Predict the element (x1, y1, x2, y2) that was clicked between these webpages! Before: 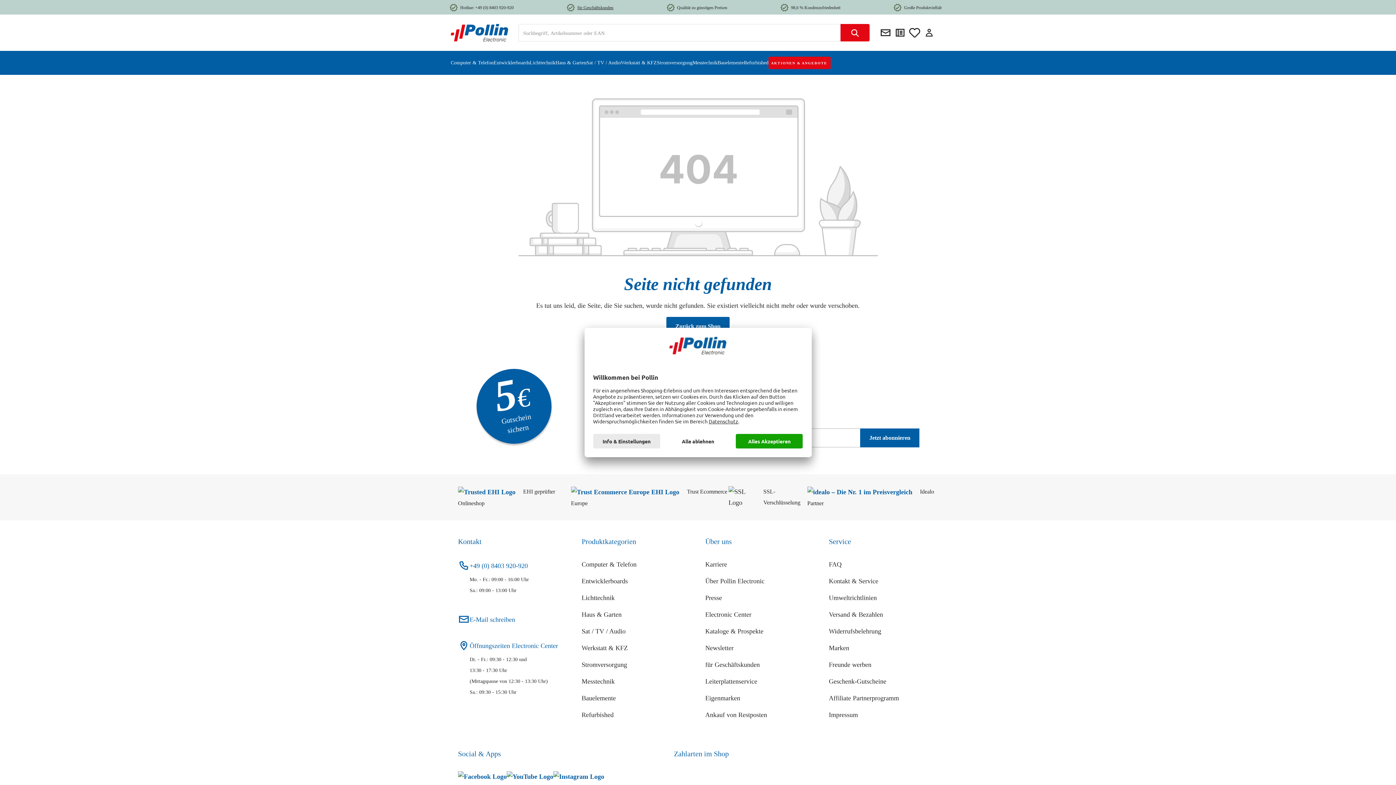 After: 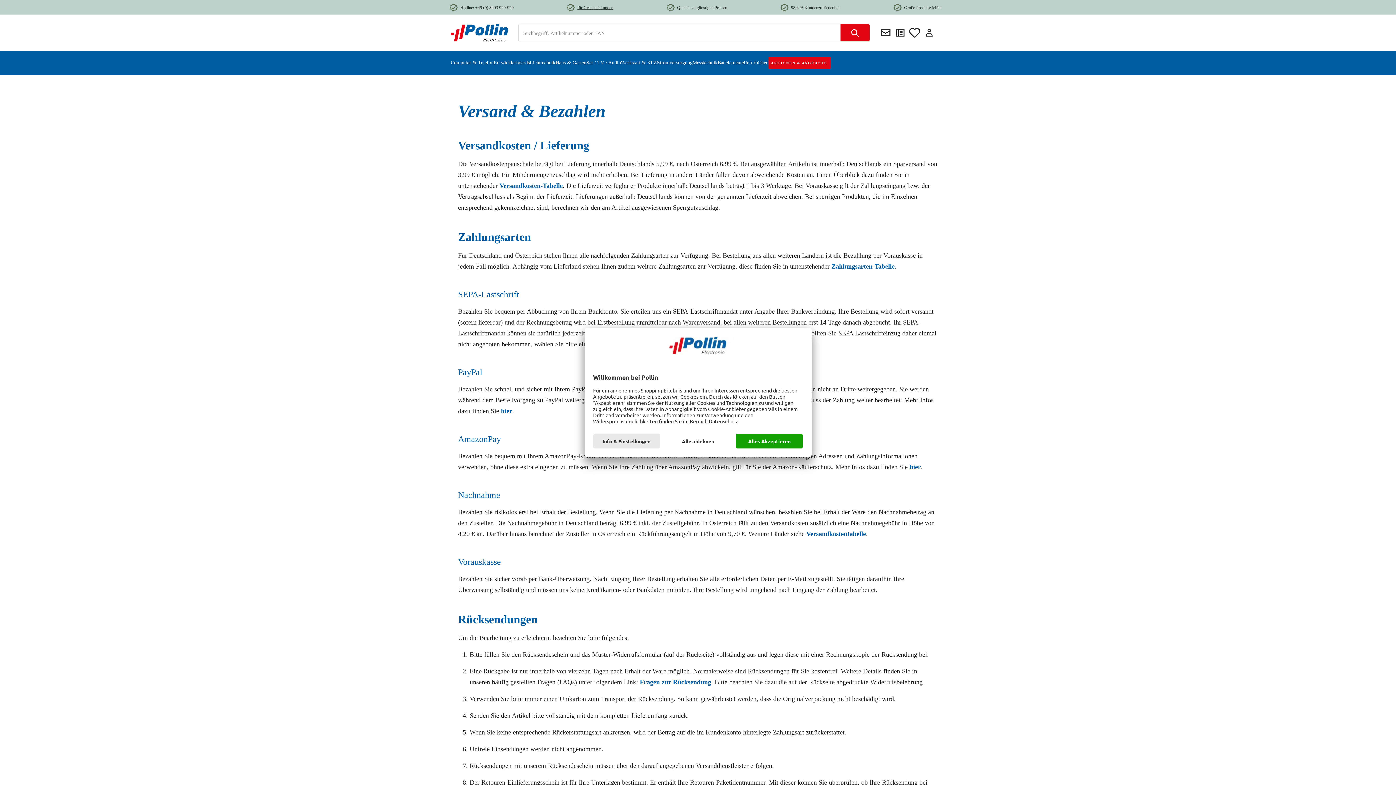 Action: bbox: (829, 611, 883, 618) label: Versand & Bezahlen